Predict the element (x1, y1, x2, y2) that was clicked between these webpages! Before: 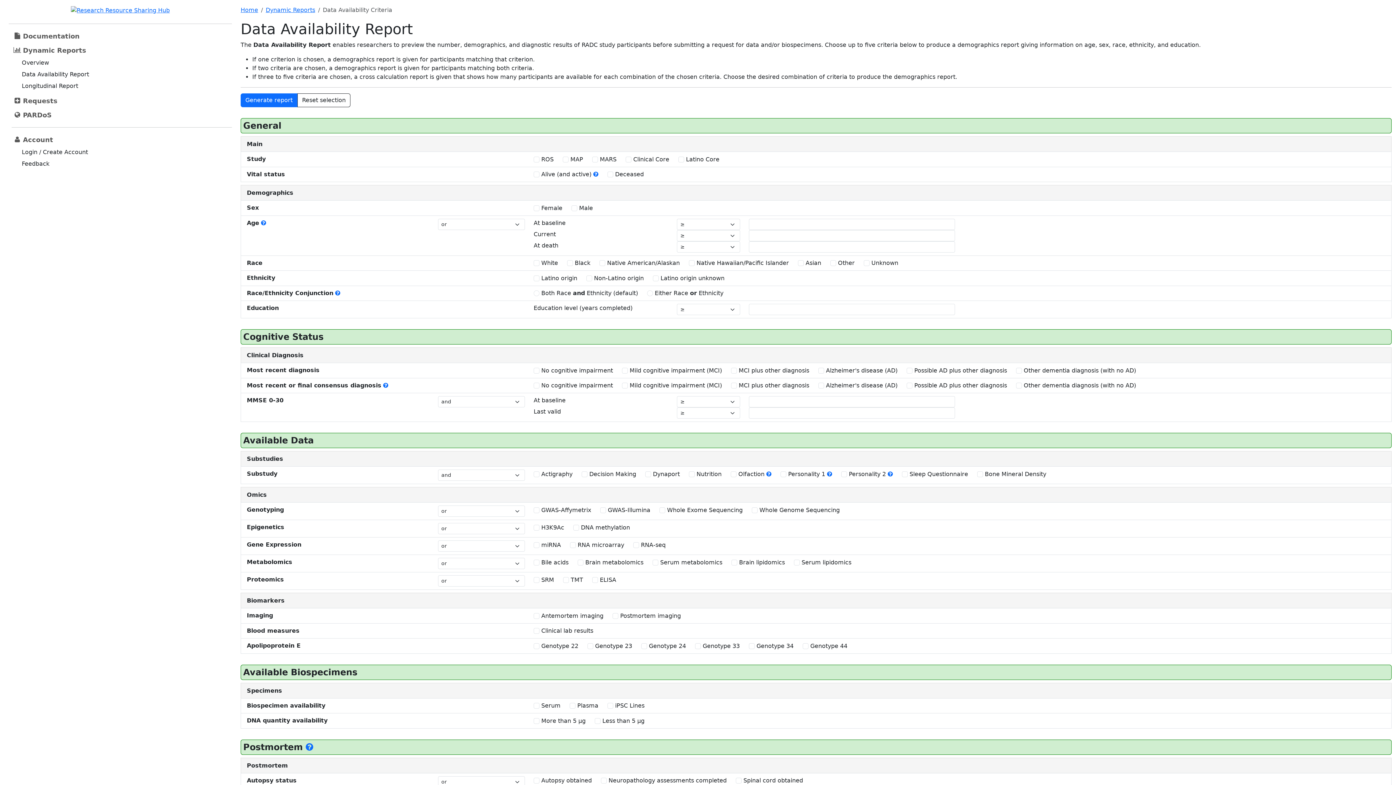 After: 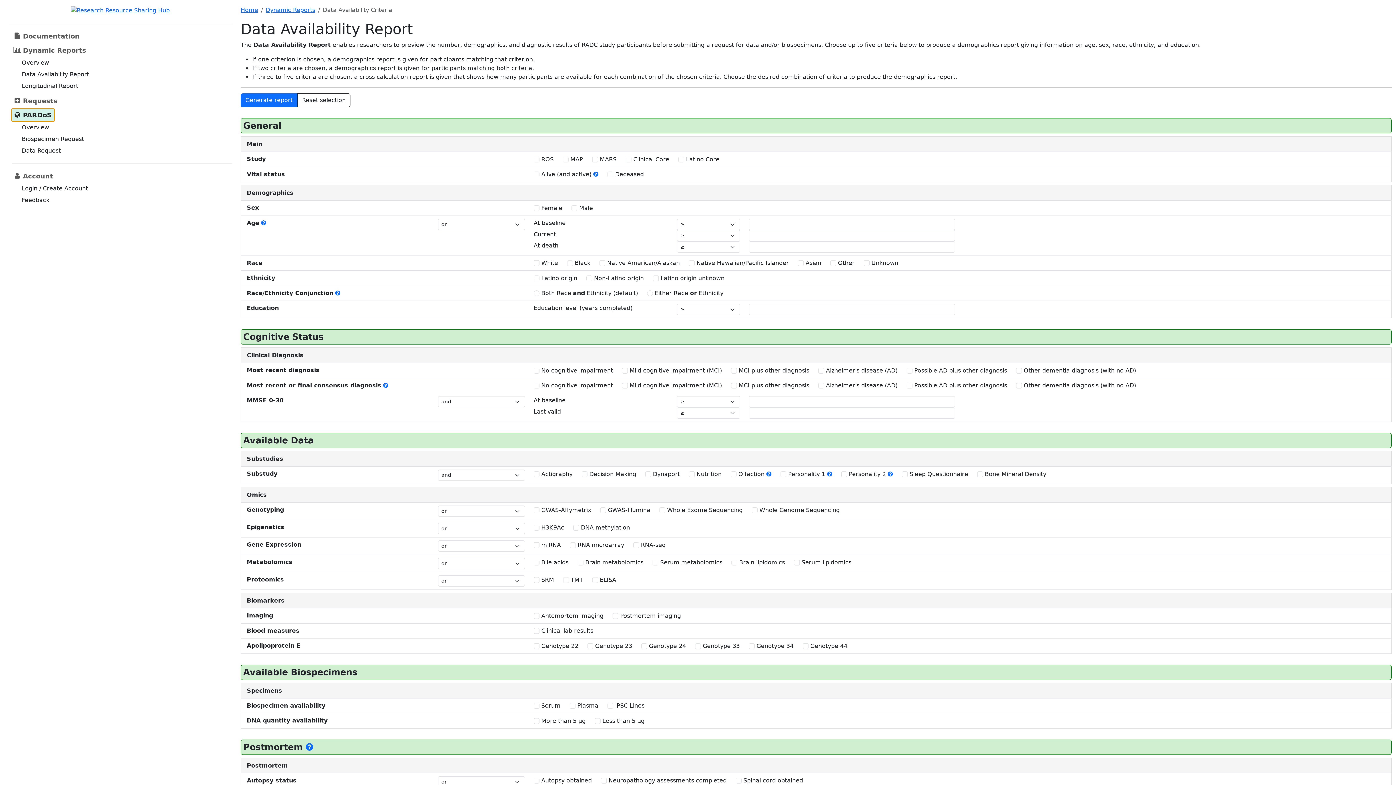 Action: label: PARDoS bbox: (11, 108, 54, 121)